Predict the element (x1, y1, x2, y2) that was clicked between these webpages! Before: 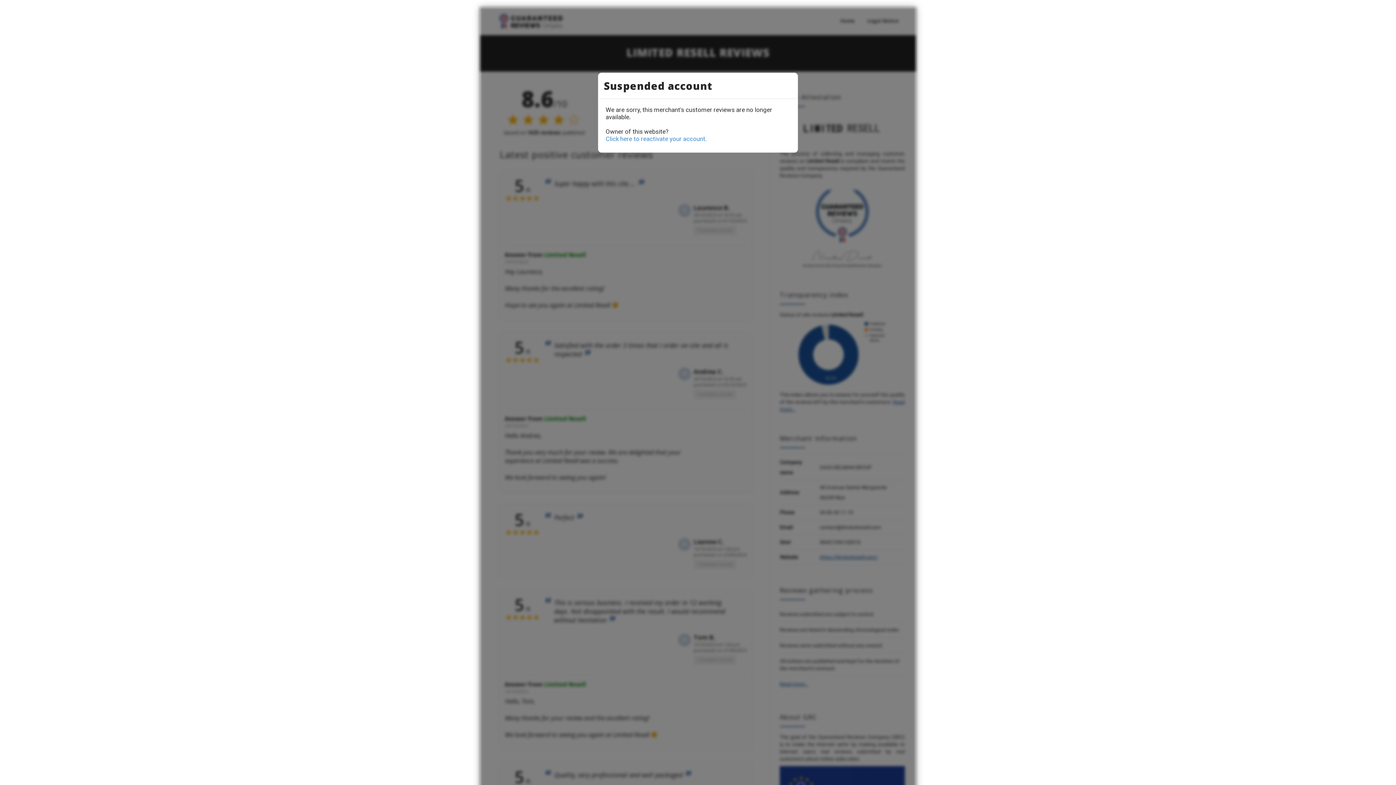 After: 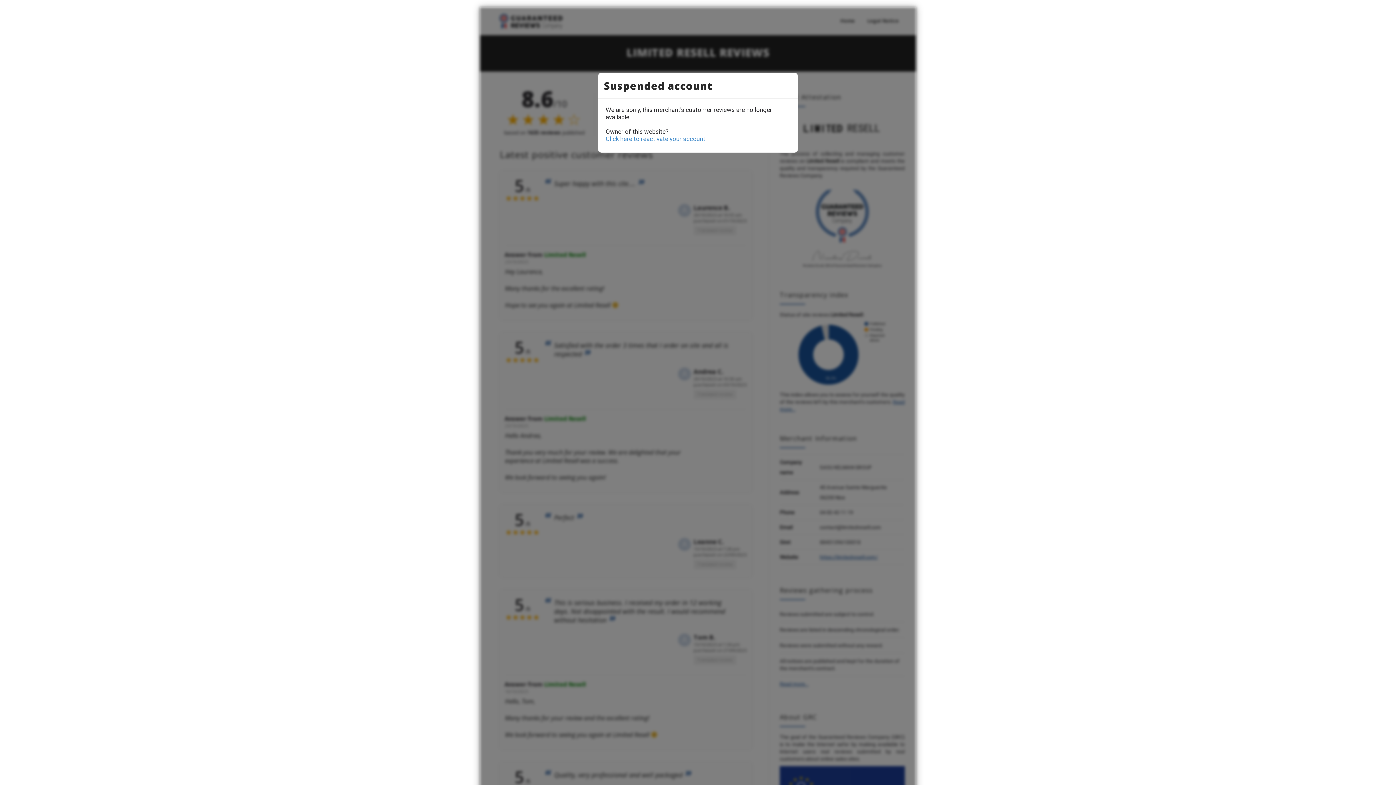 Action: bbox: (605, 135, 706, 142) label: Click here to reactivate your account.